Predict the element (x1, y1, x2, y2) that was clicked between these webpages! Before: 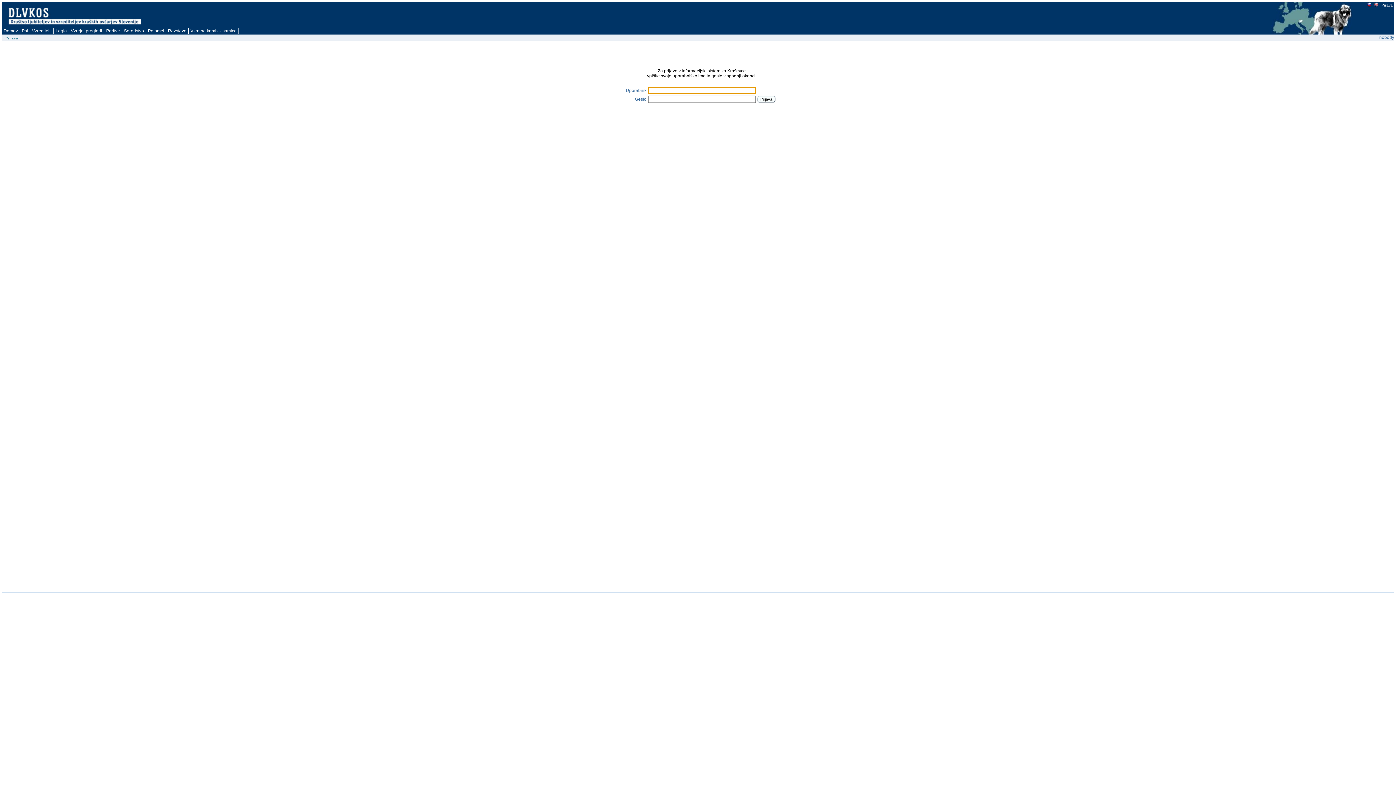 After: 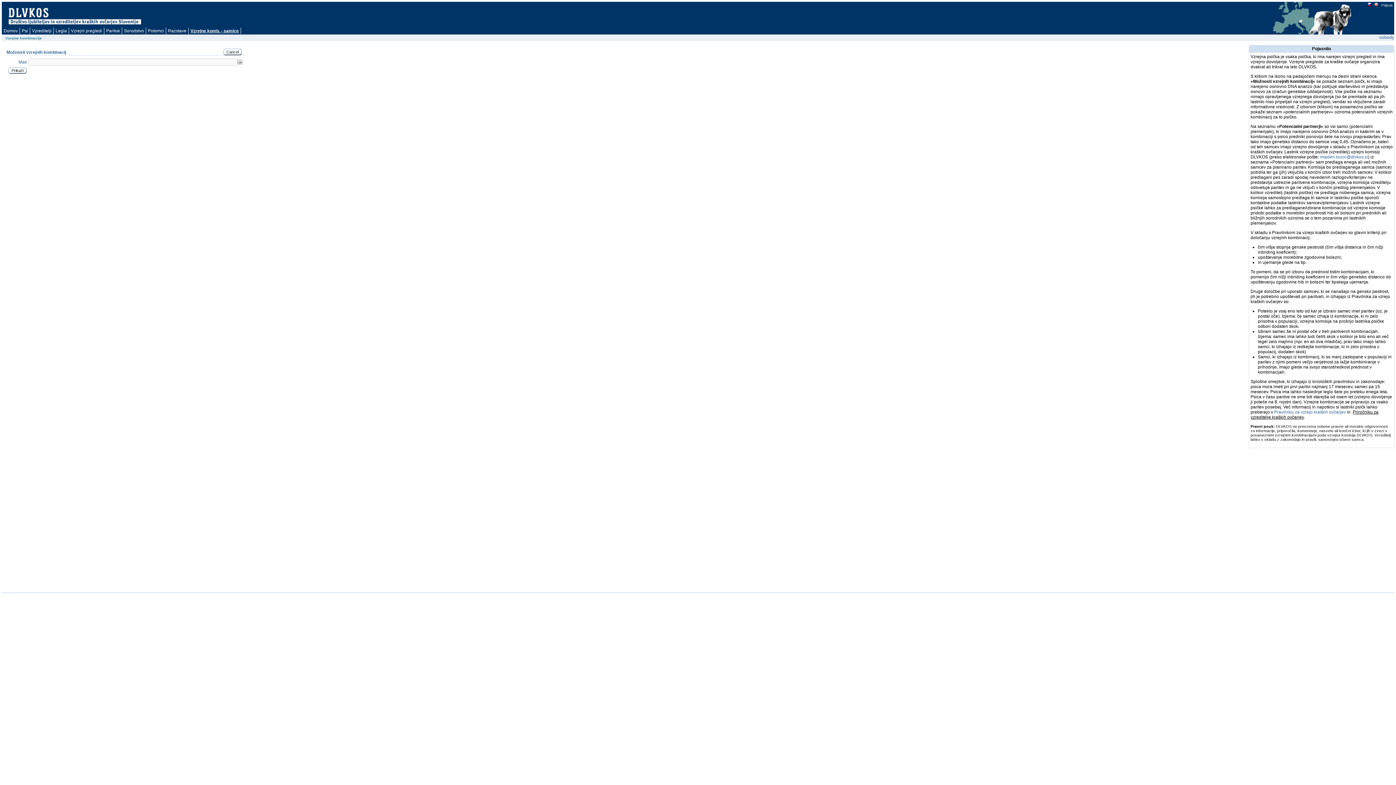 Action: bbox: (188, 27, 238, 34) label: Vzrejne komb. - samice